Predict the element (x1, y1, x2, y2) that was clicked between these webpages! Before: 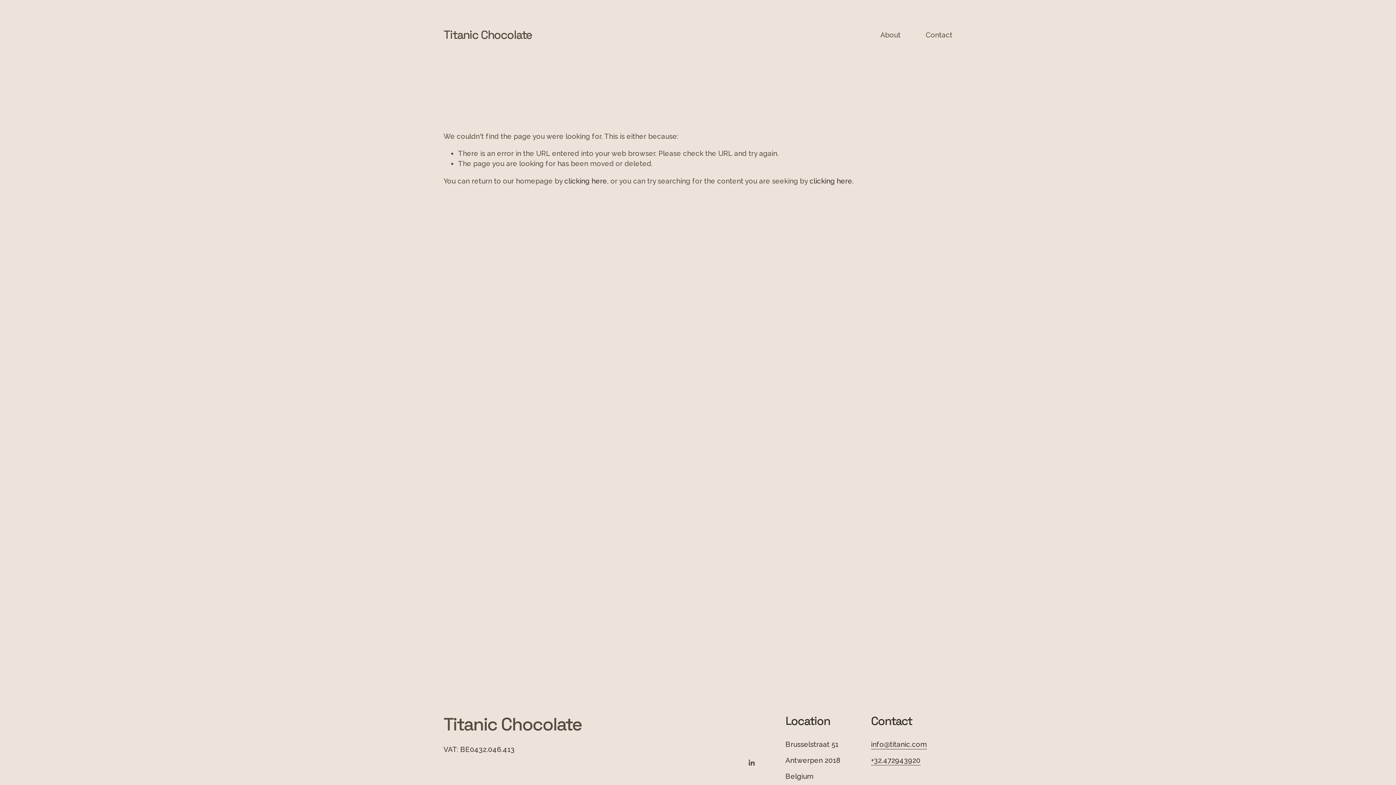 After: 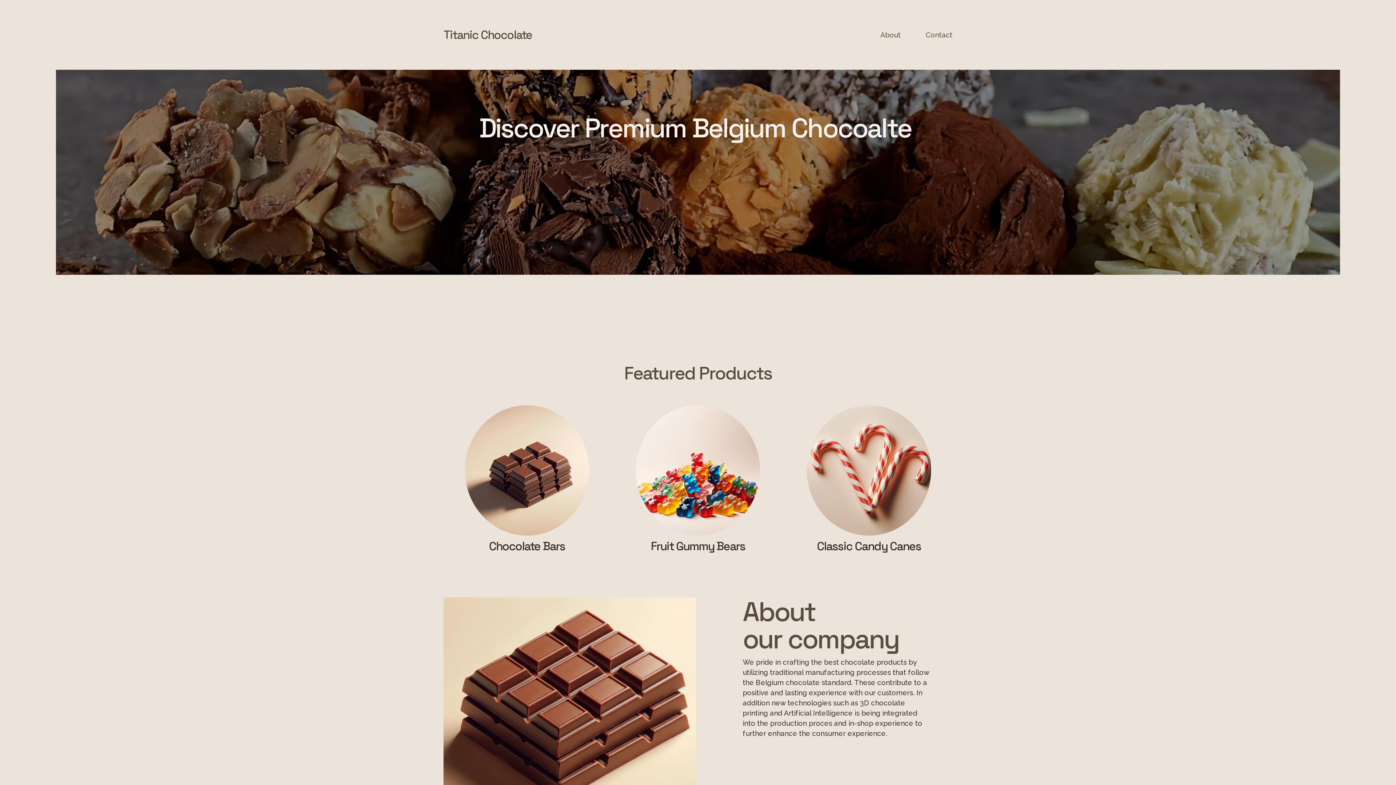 Action: bbox: (443, 27, 532, 42) label: Titanic Chocolate